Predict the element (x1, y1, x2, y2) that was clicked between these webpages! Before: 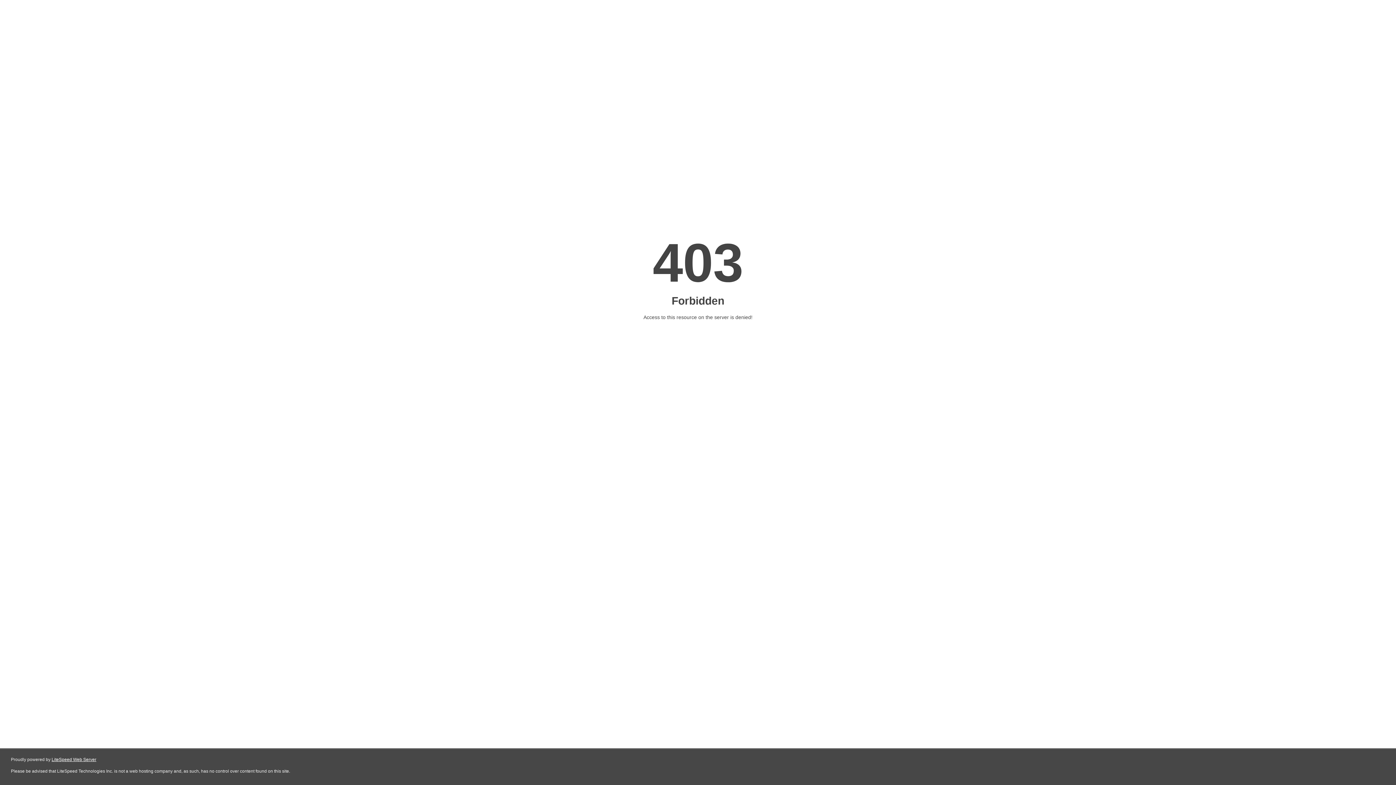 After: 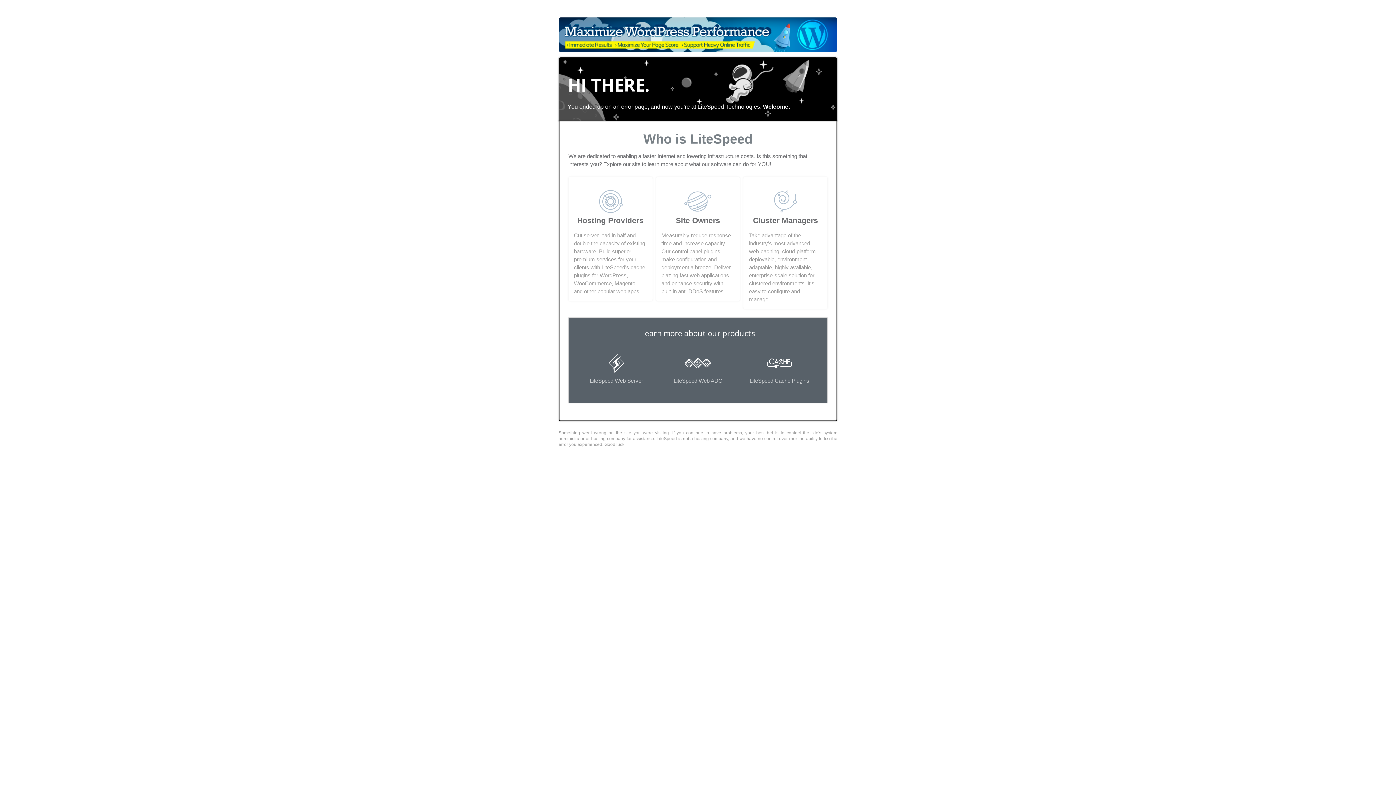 Action: bbox: (51, 757, 96, 762) label: LiteSpeed Web Server